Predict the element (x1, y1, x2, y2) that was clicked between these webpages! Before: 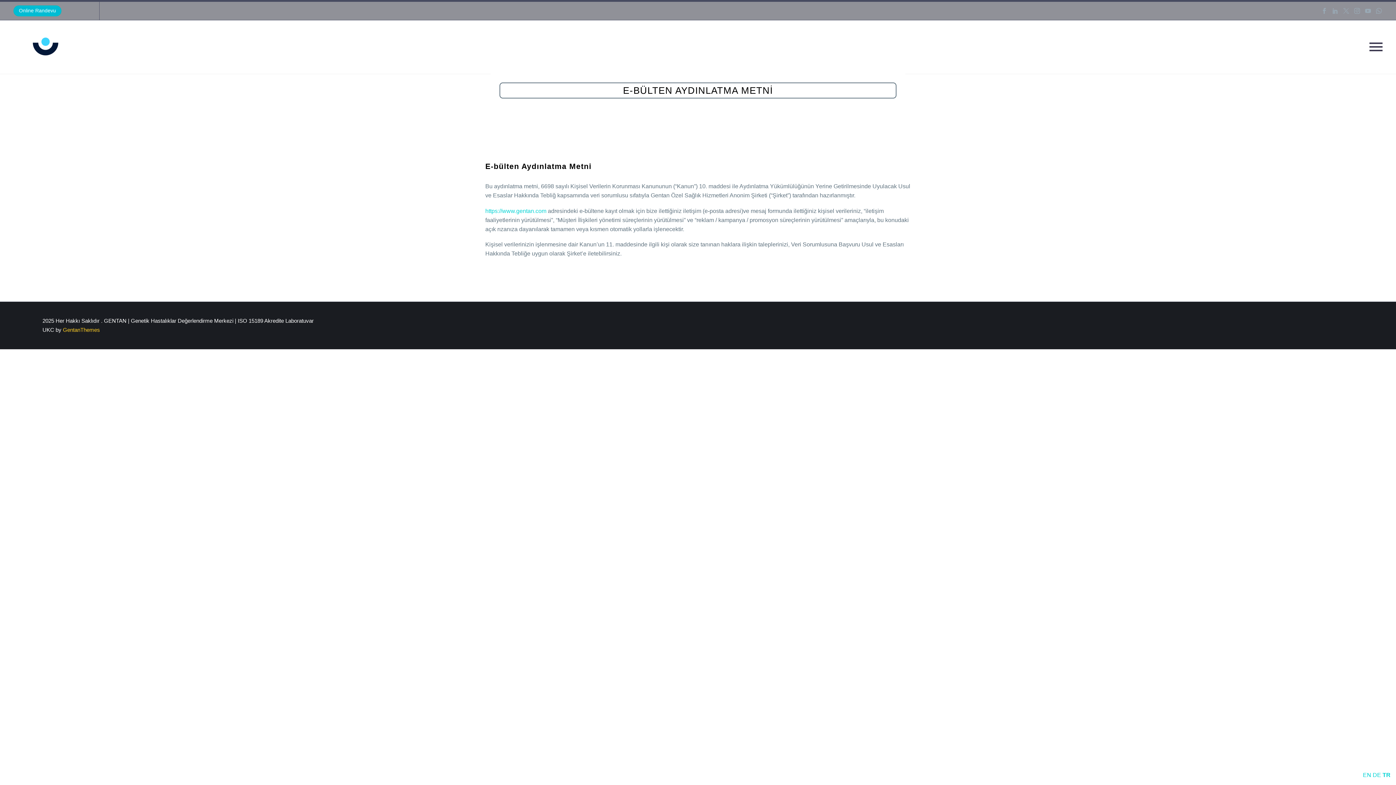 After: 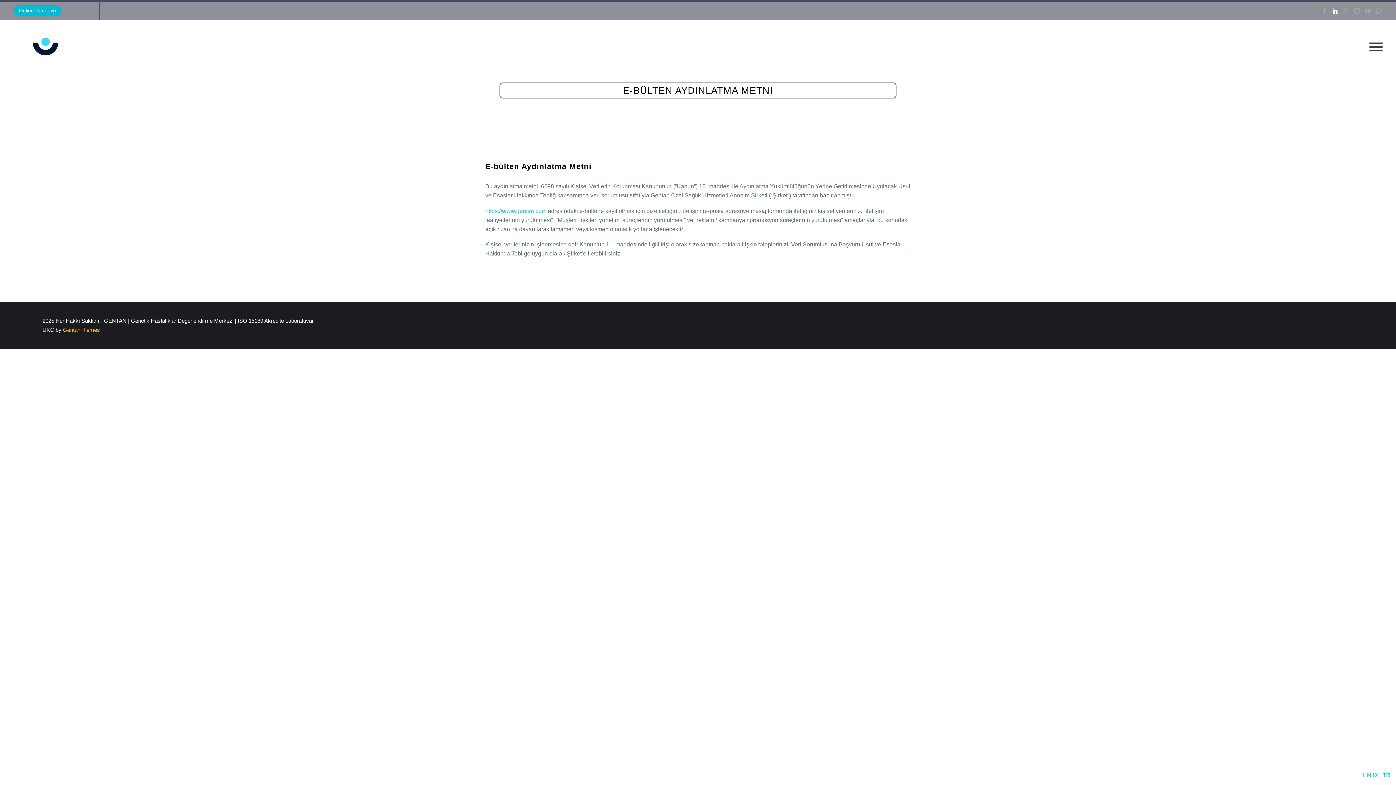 Action: bbox: (1330, 8, 1341, 13)